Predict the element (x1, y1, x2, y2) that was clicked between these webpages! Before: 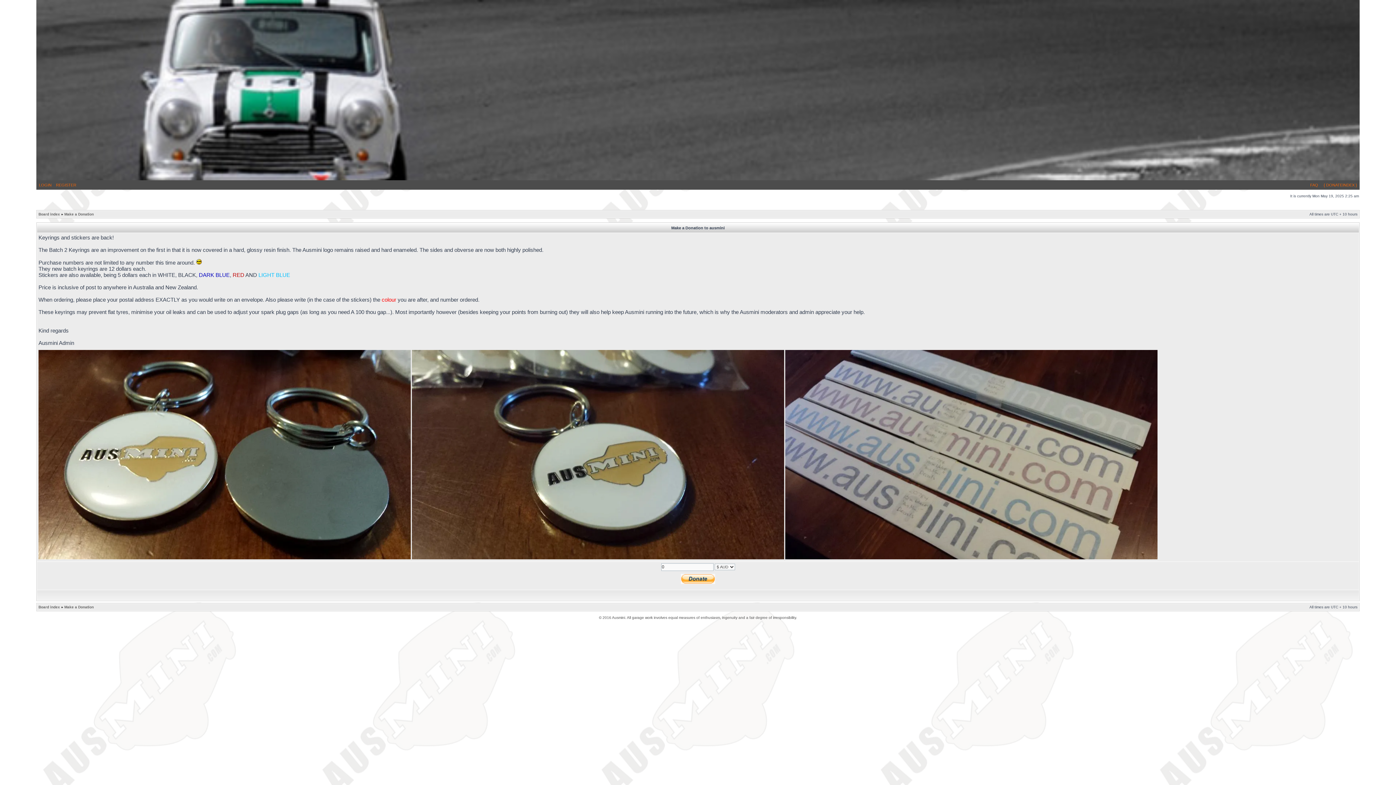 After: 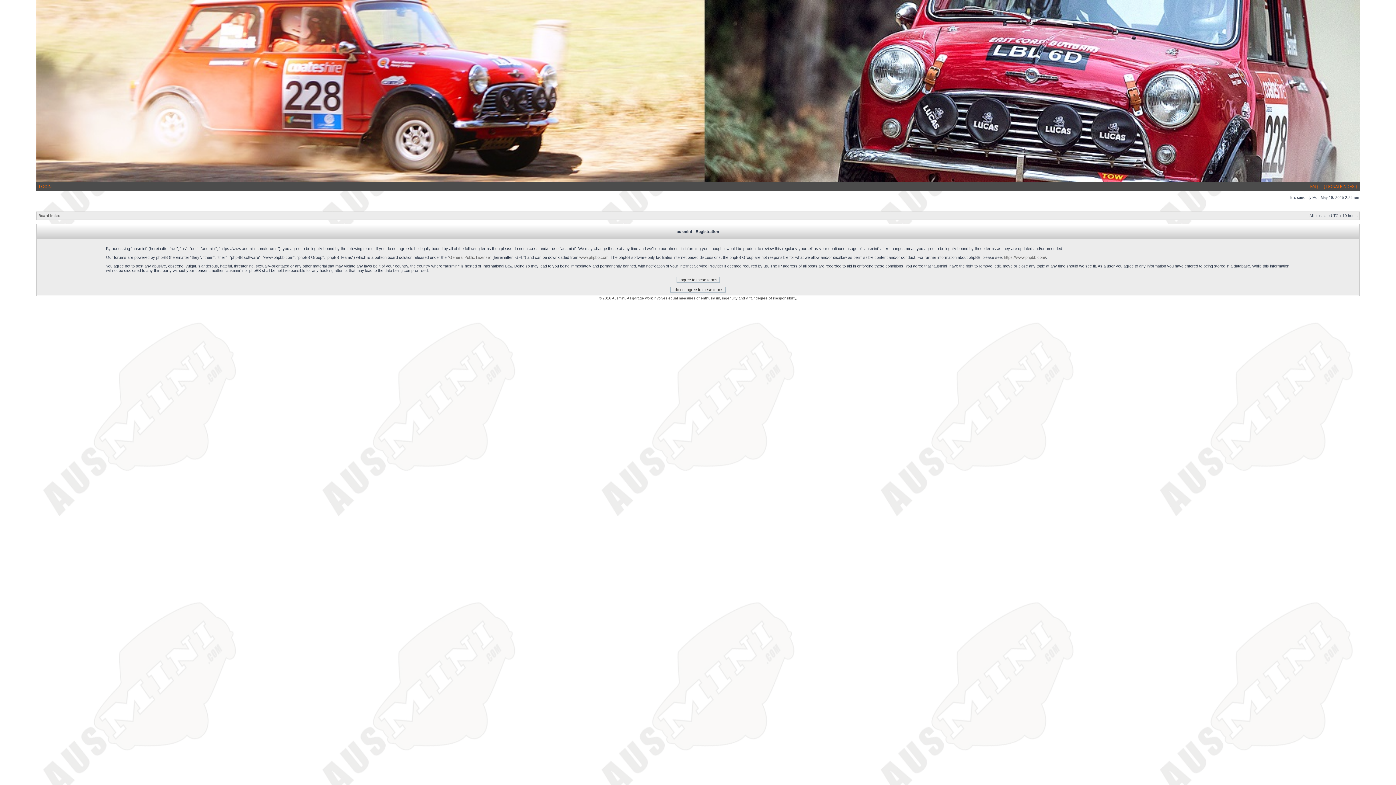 Action: label:  REGISTER bbox: (54, 182, 76, 187)